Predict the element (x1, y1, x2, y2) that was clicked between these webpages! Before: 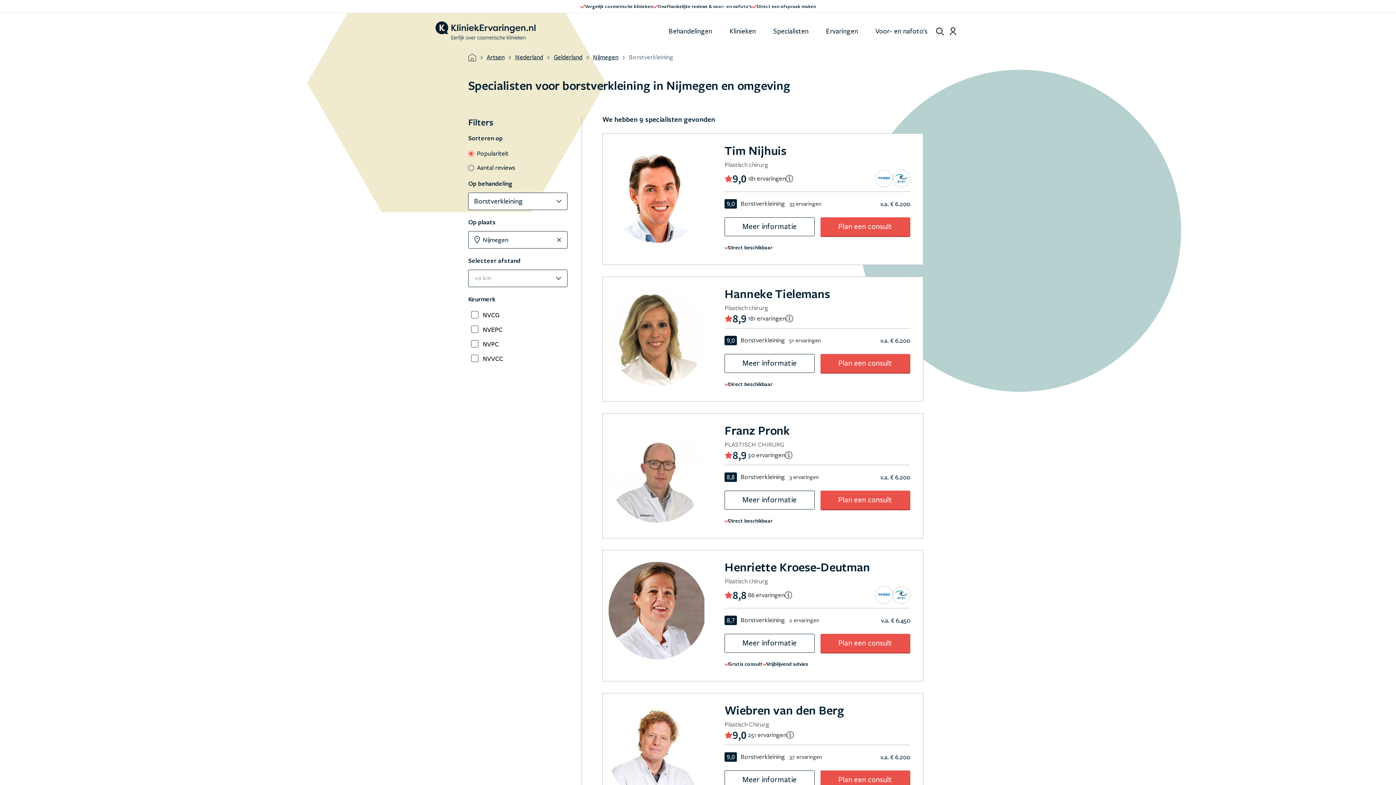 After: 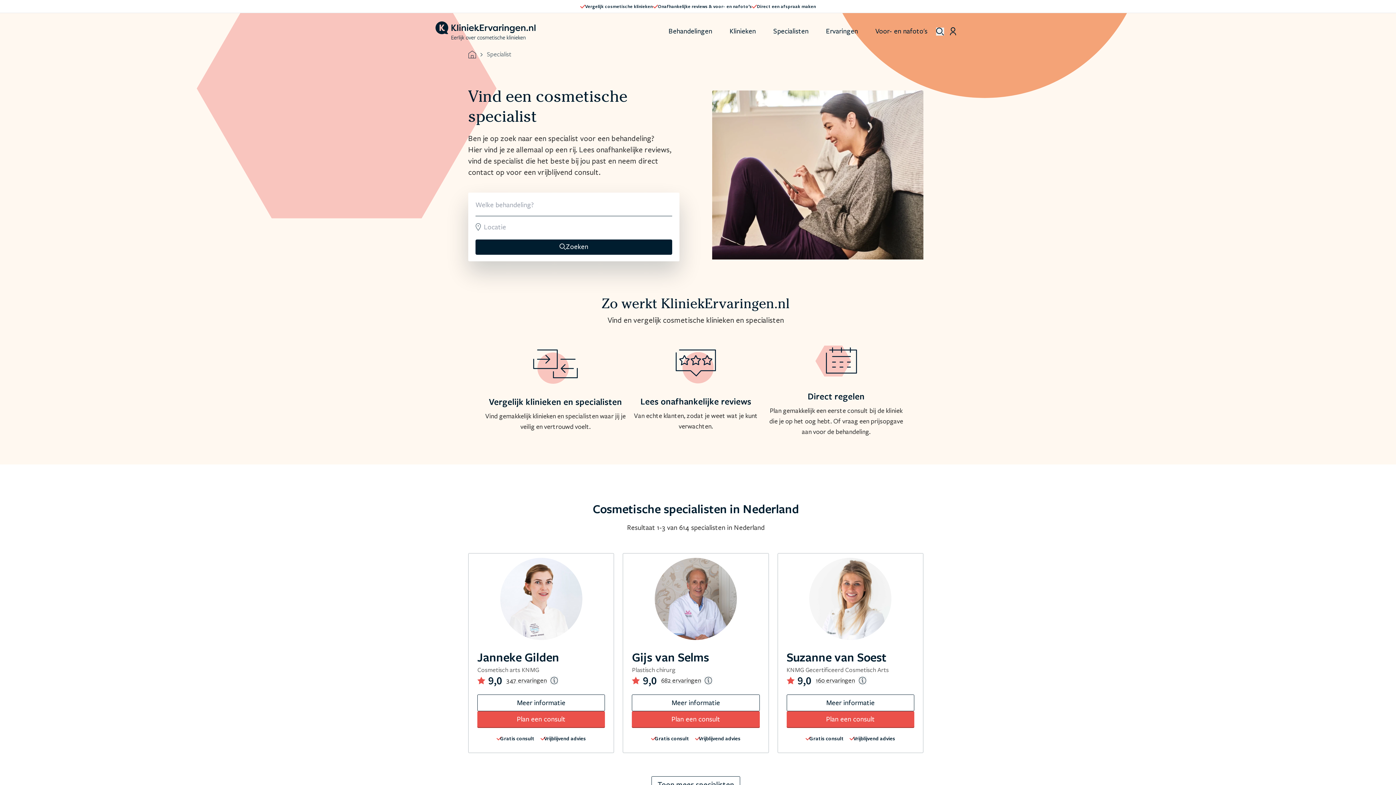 Action: bbox: (486, 52, 504, 62) label: Artsen